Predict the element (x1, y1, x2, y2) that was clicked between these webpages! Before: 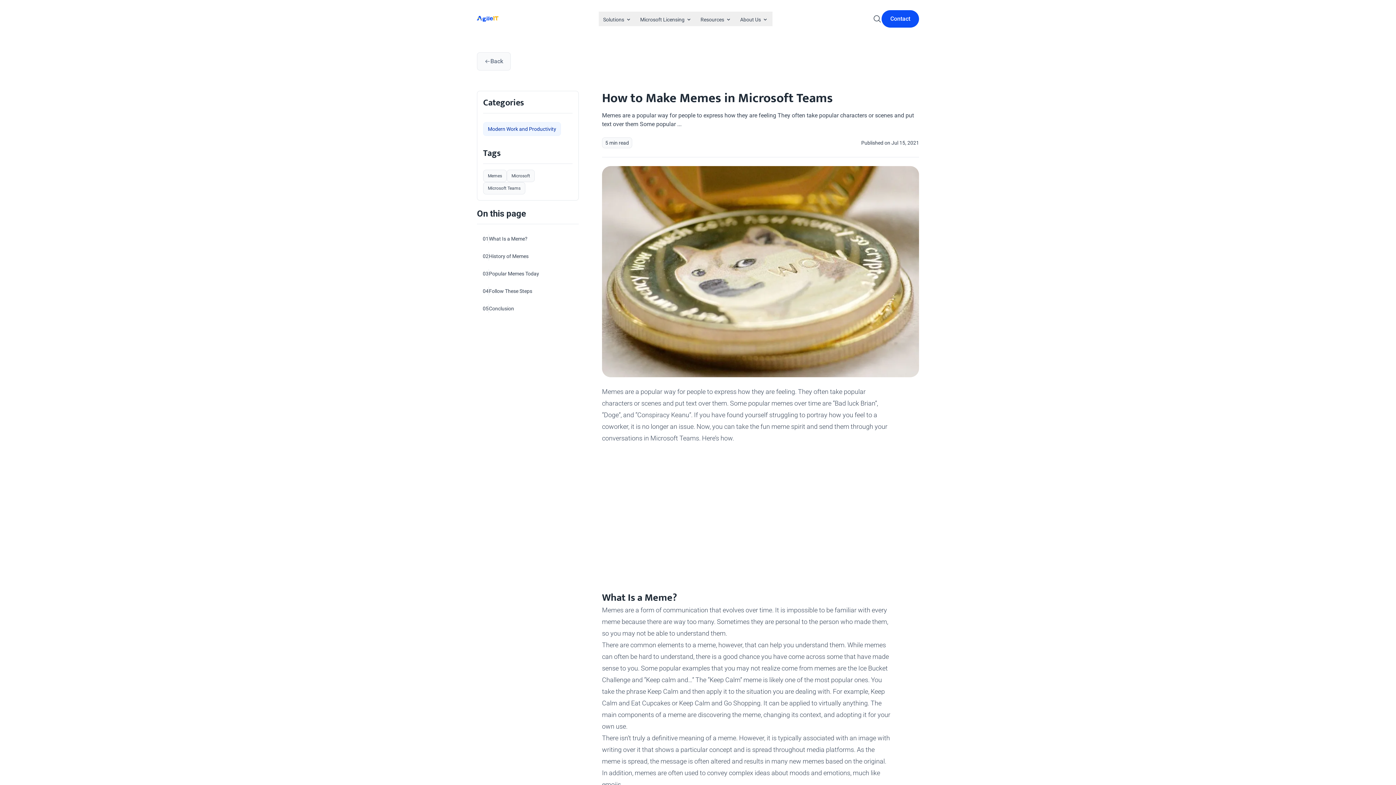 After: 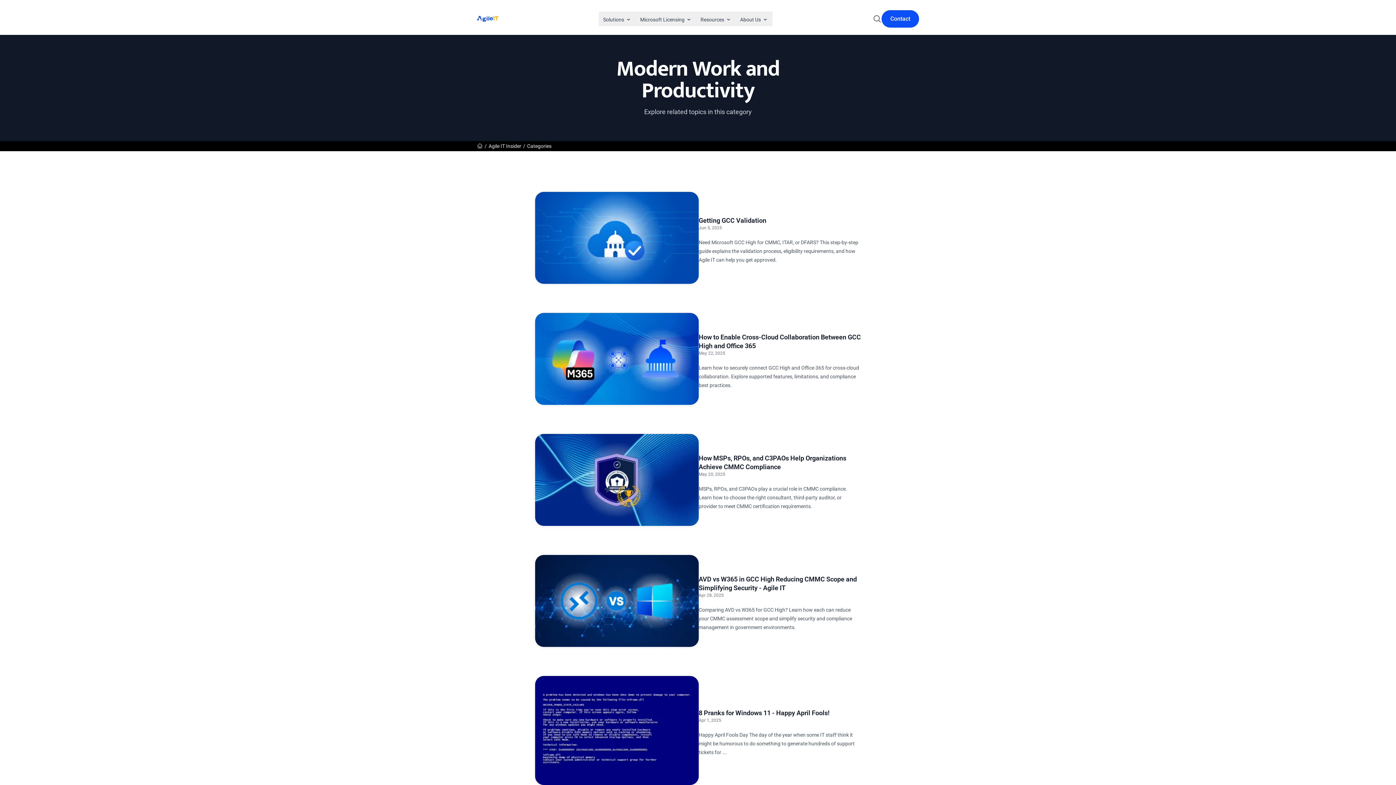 Action: bbox: (483, 122, 561, 136) label: Modern Work and Productivity